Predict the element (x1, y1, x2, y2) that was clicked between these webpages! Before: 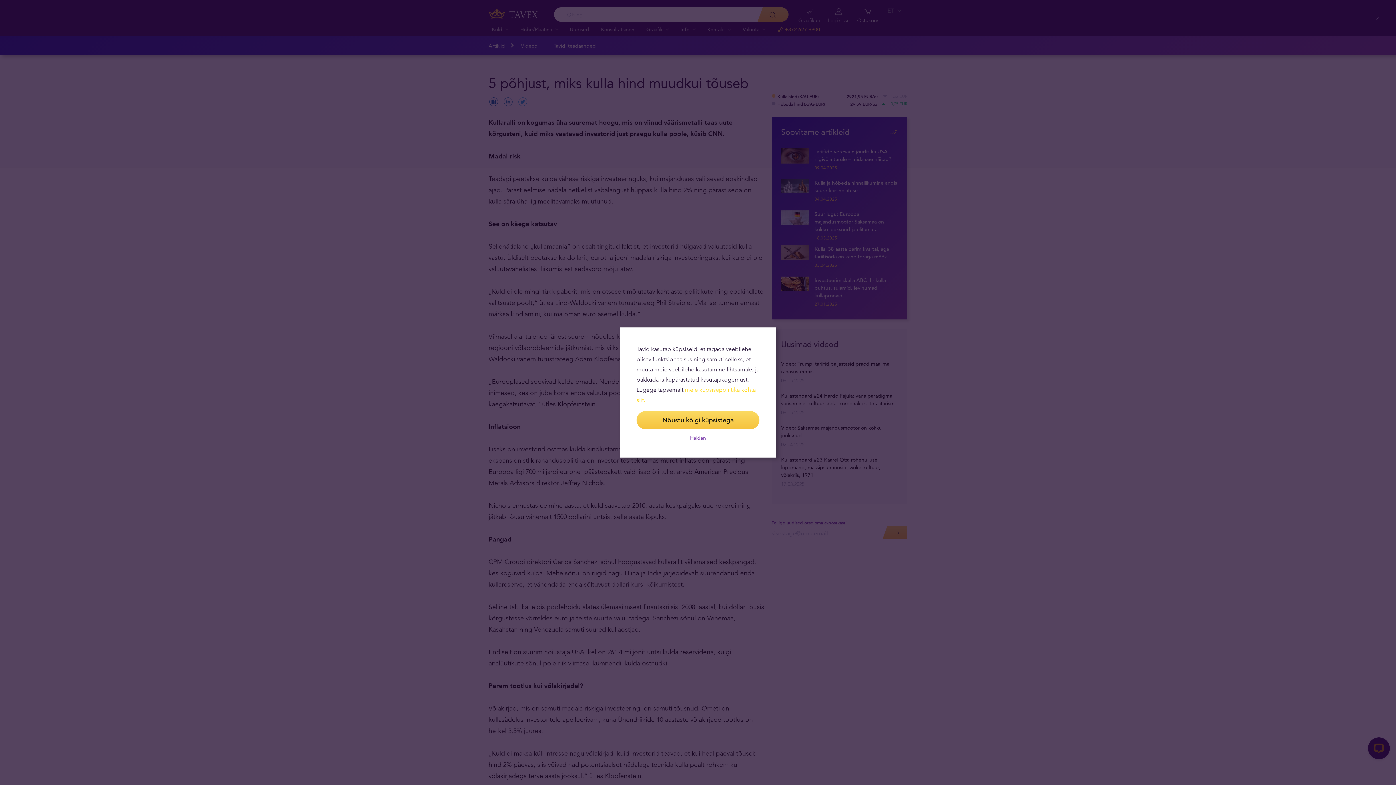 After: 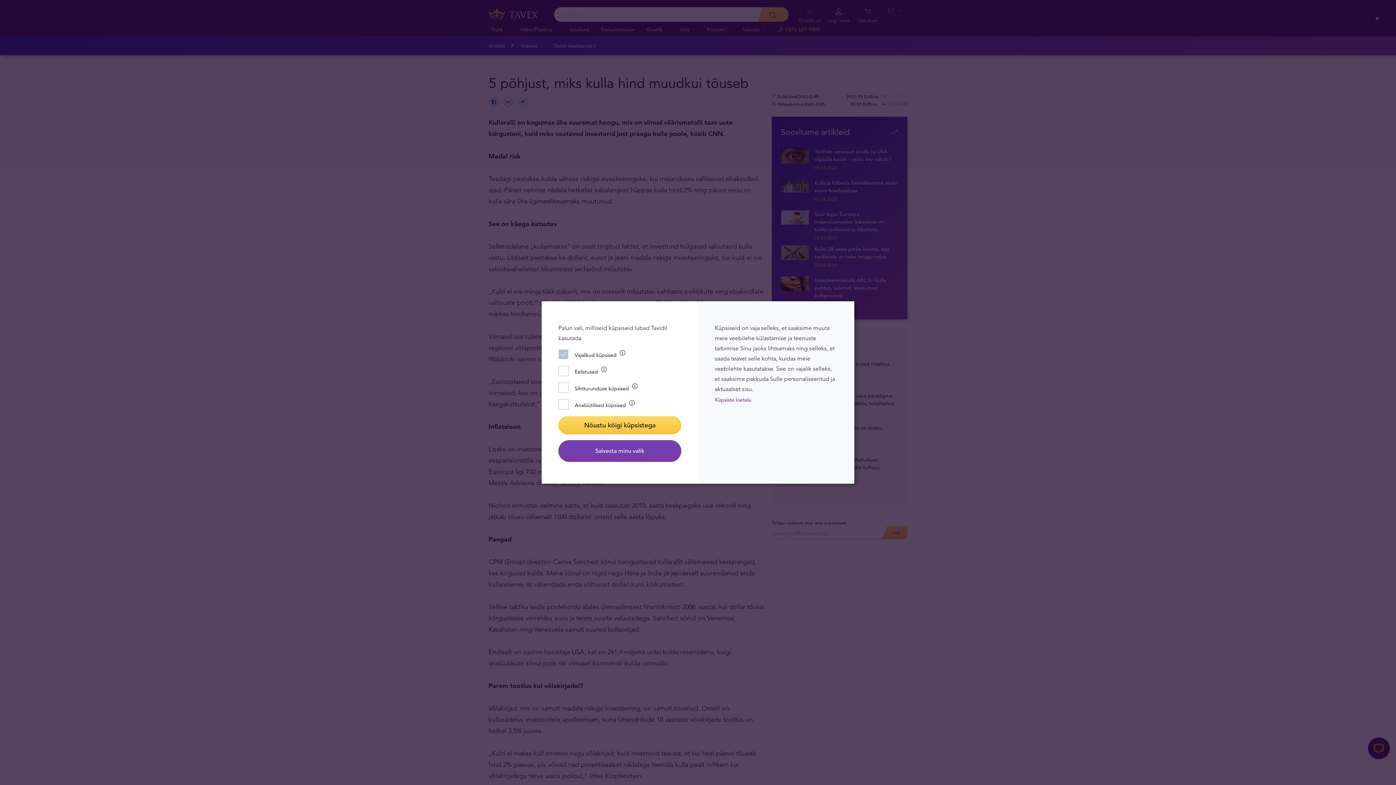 Action: bbox: (636, 435, 759, 441) label: Haldan